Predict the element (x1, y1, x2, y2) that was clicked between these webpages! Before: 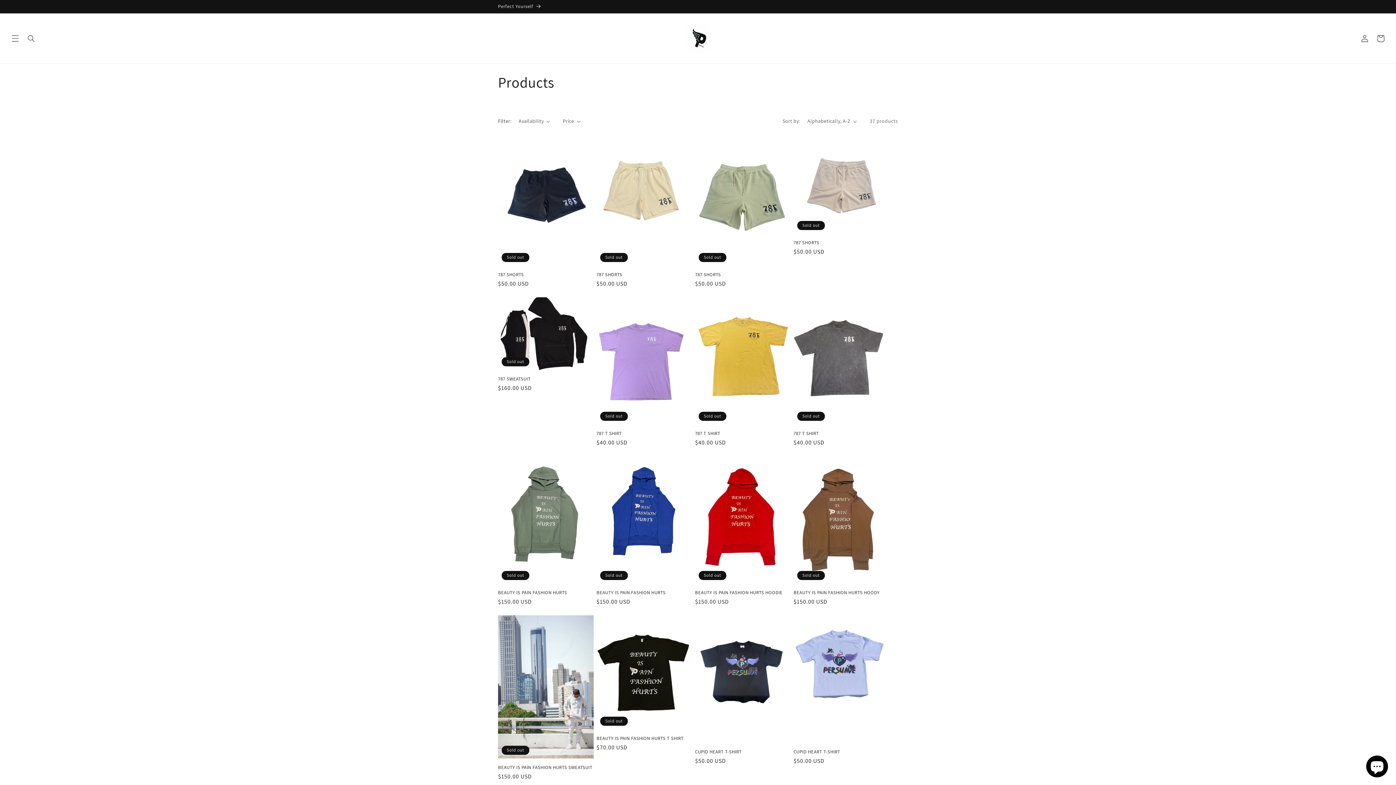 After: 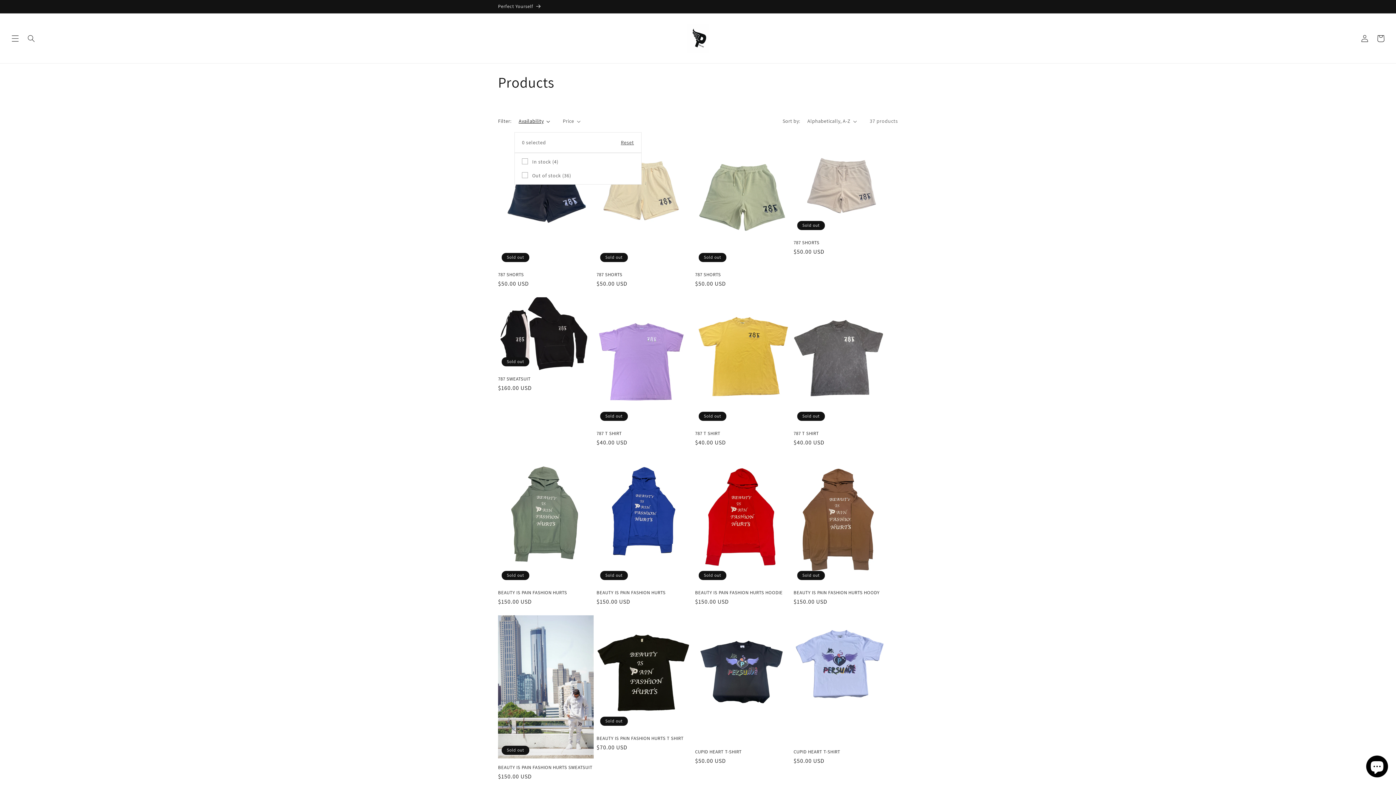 Action: bbox: (518, 117, 550, 125) label: Availability (0 selected)